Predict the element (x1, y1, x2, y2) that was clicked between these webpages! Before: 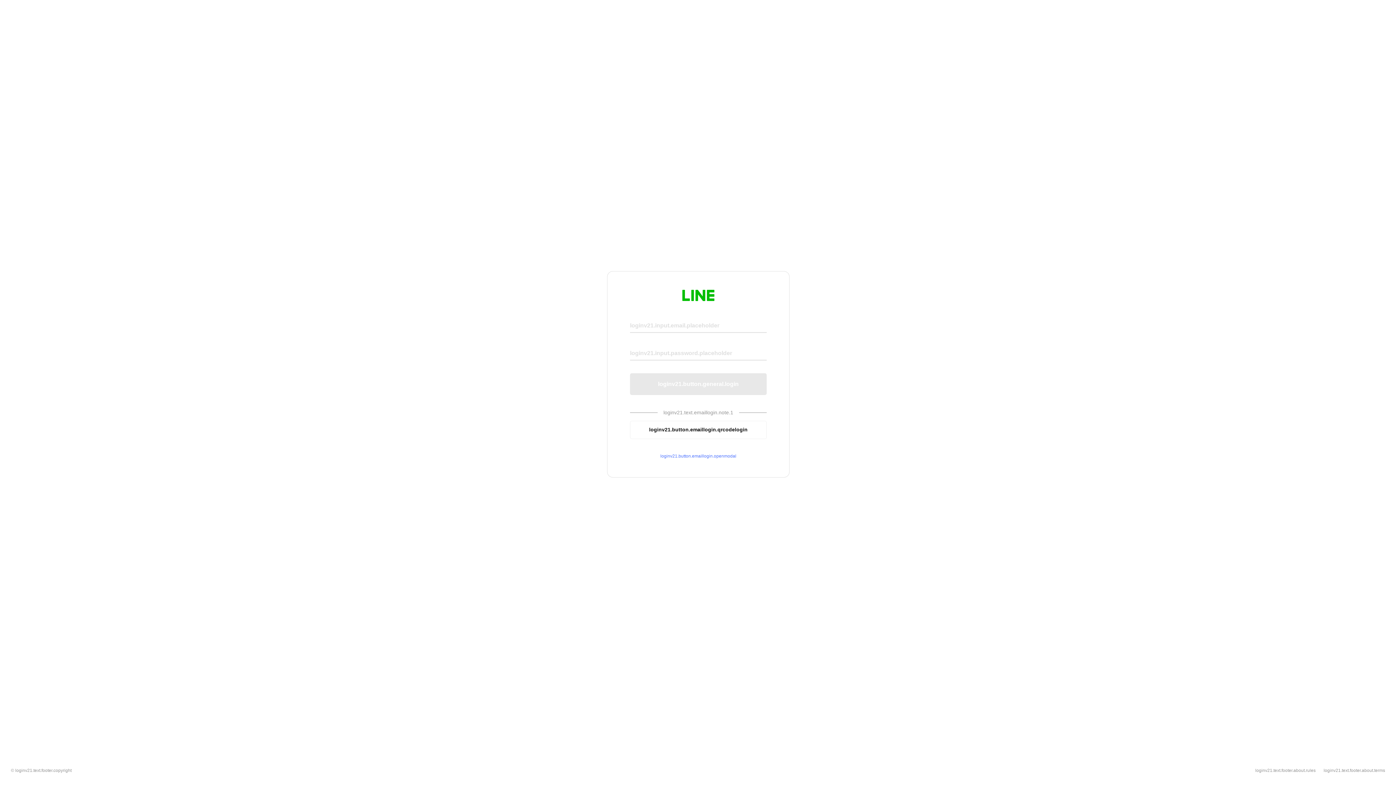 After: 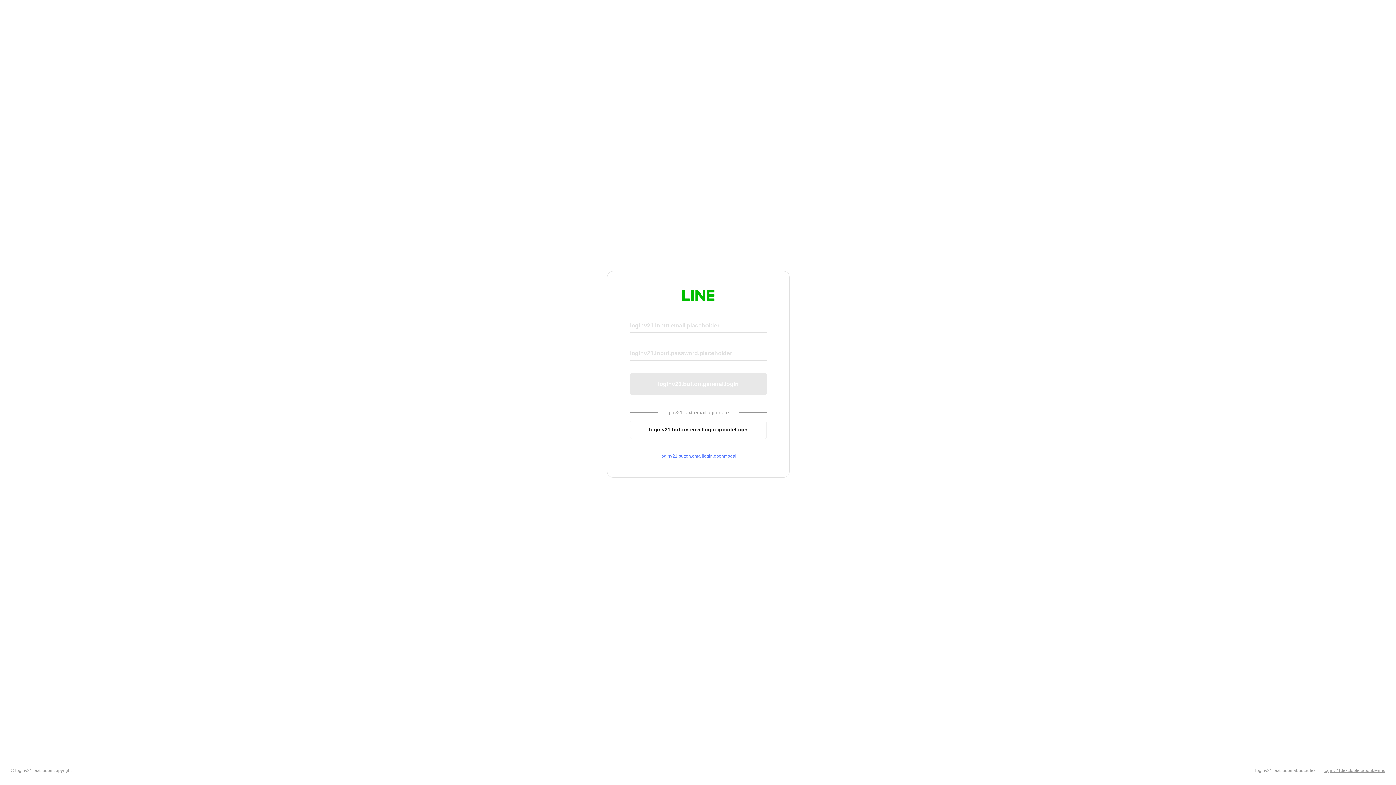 Action: bbox: (1324, 768, 1385, 773) label: loginv21.text.footer.about.terms